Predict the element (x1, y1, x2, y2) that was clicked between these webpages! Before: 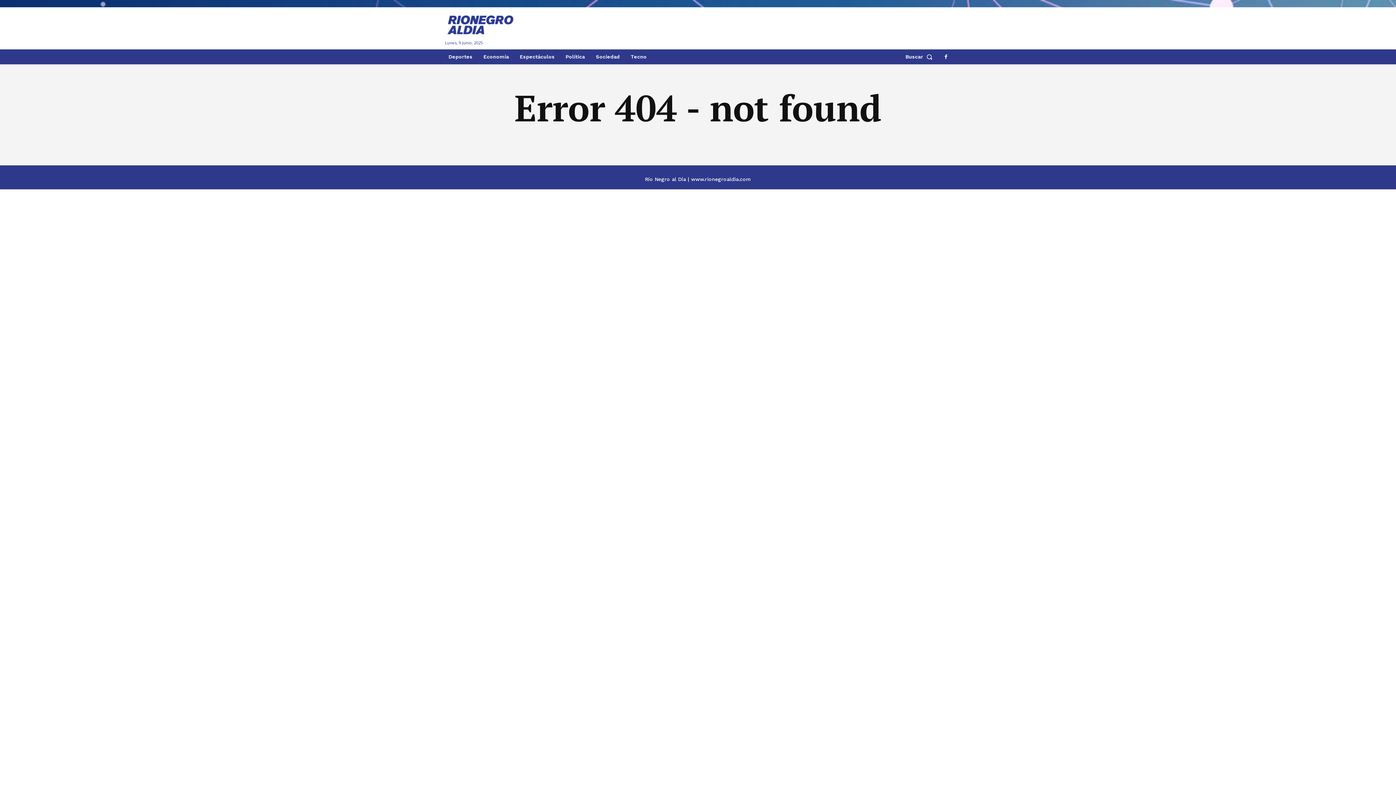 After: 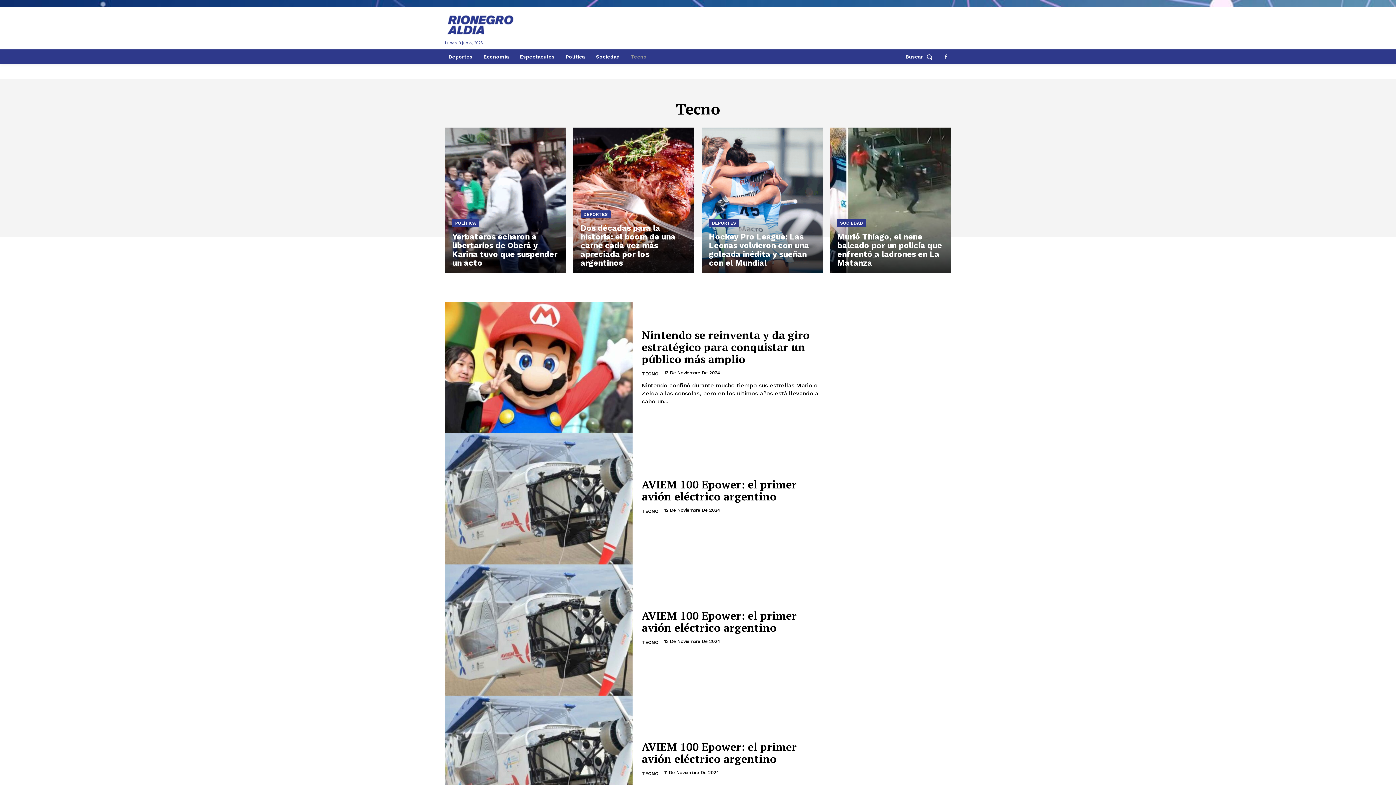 Action: label: Tecno bbox: (627, 49, 650, 64)